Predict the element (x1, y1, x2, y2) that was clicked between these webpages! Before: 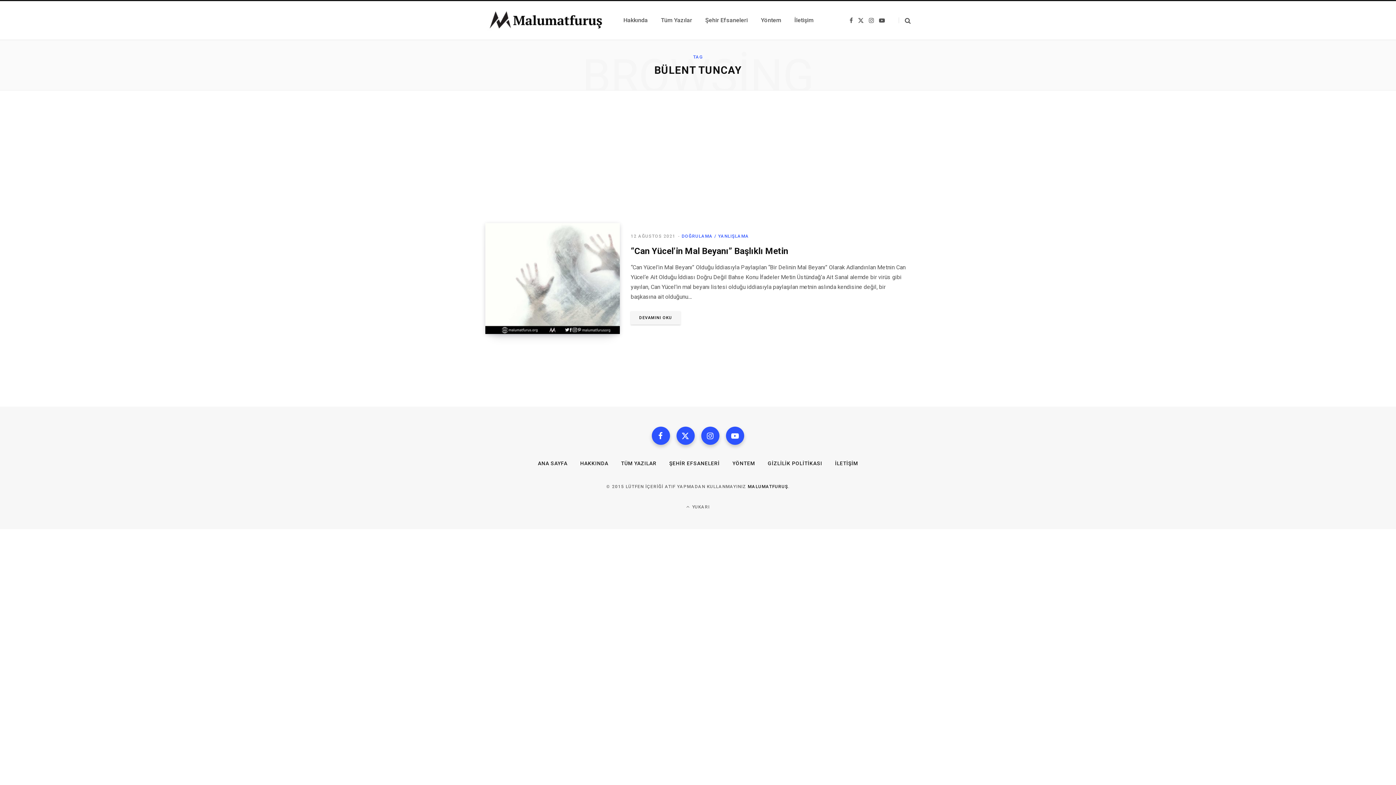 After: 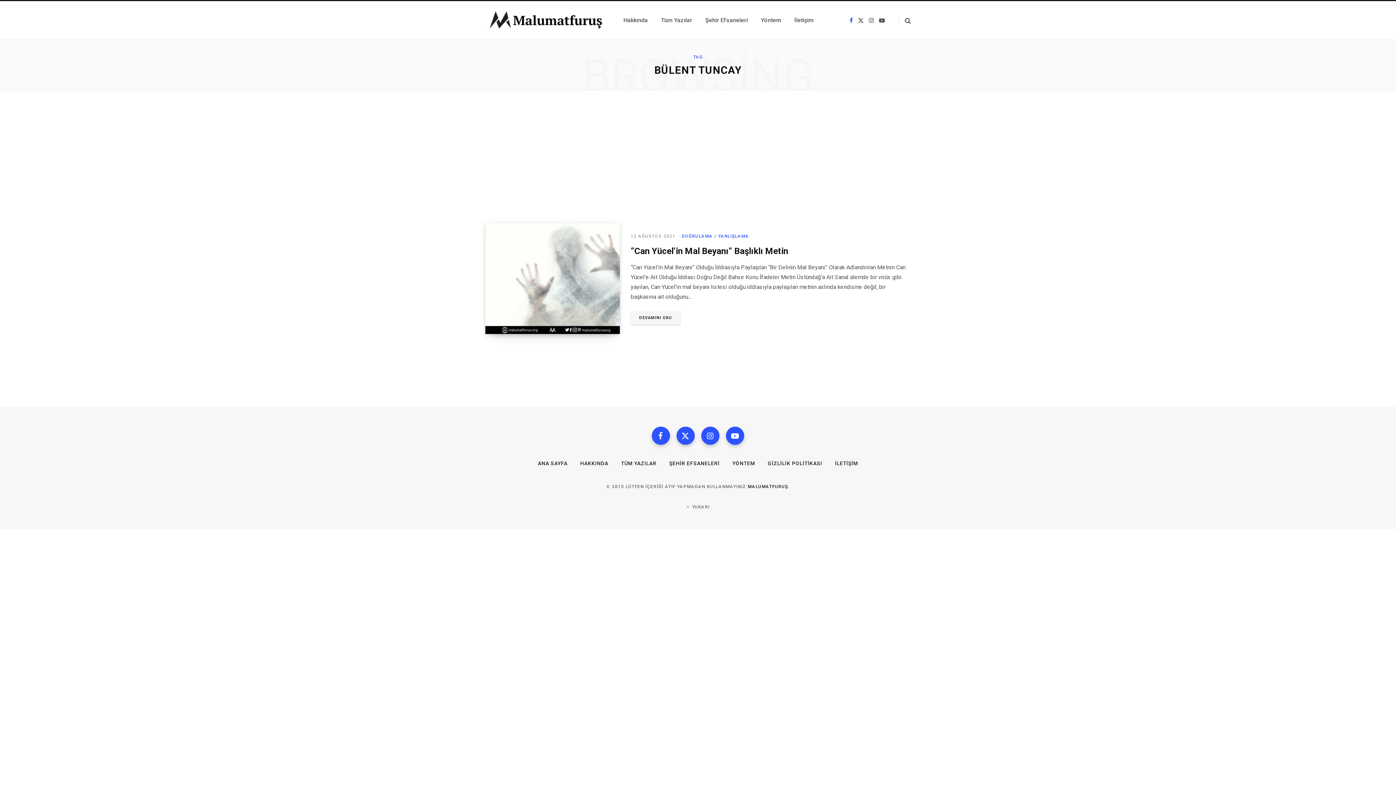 Action: bbox: (847, 12, 855, 28) label: Facebook